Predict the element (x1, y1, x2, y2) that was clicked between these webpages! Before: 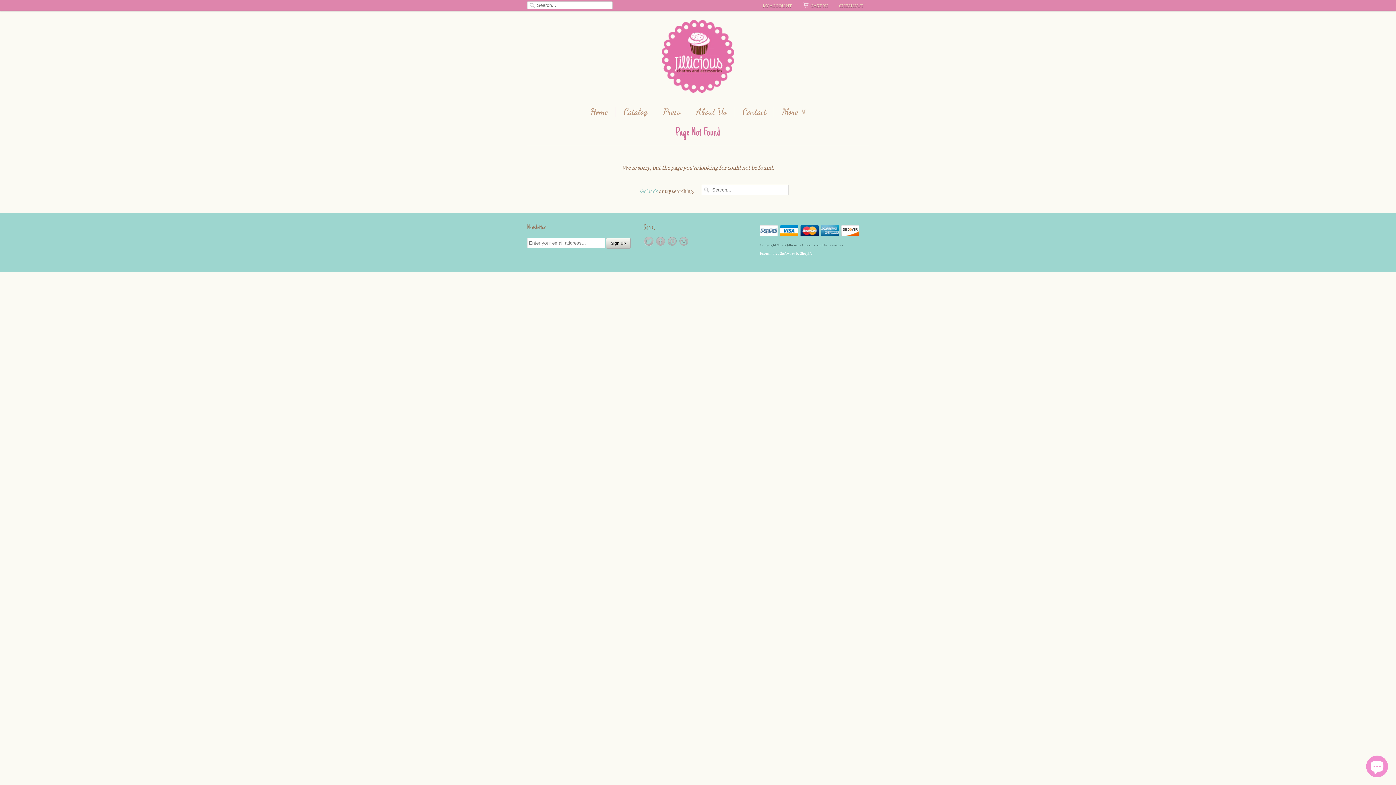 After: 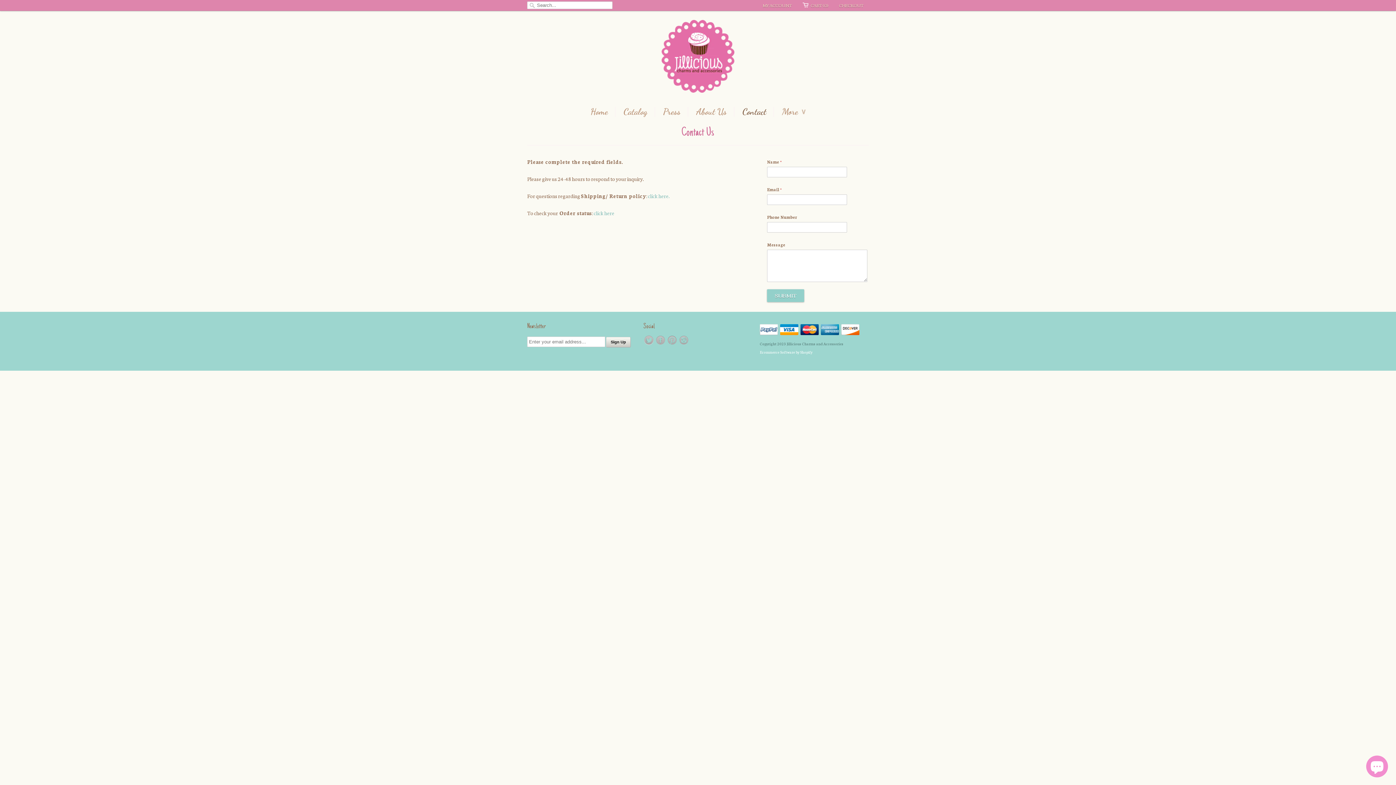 Action: bbox: (742, 106, 766, 117) label: Contact